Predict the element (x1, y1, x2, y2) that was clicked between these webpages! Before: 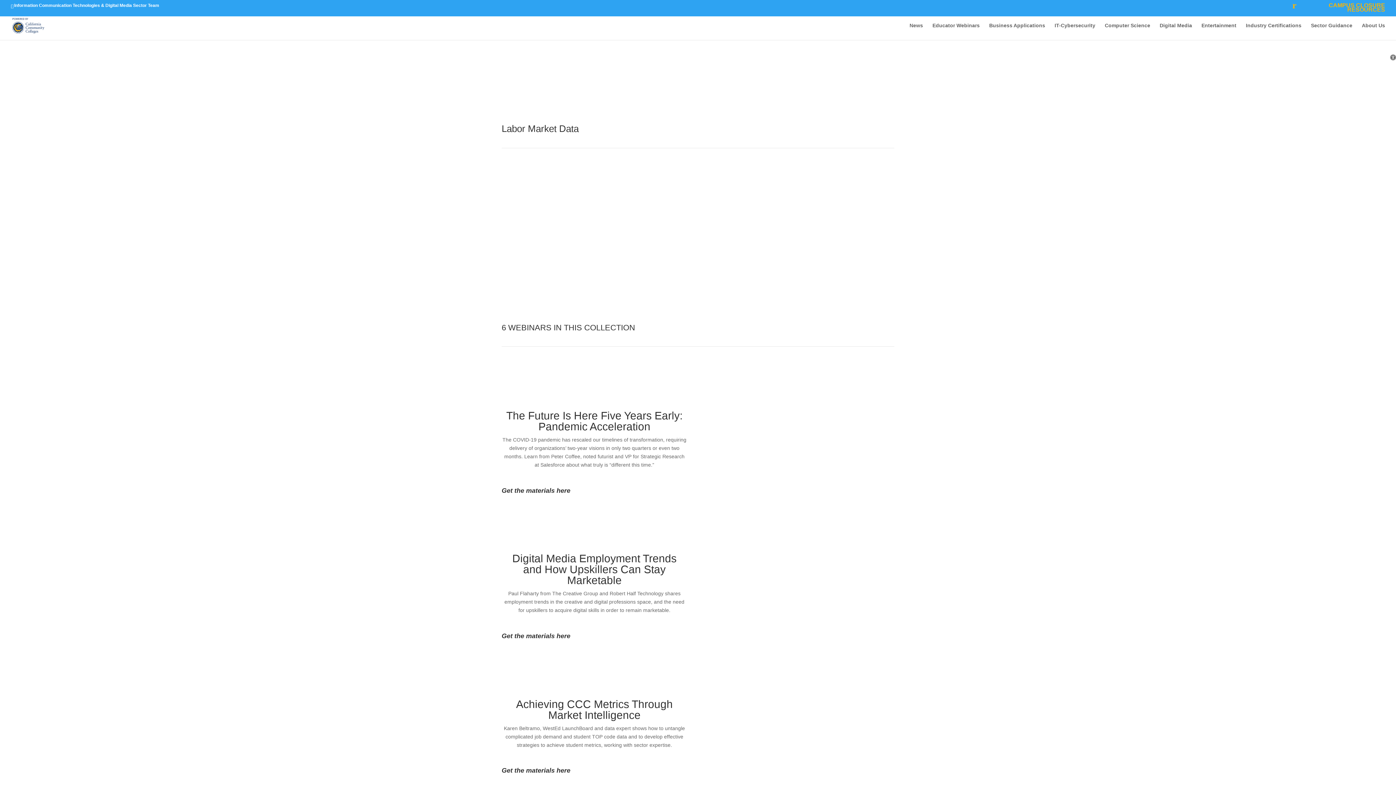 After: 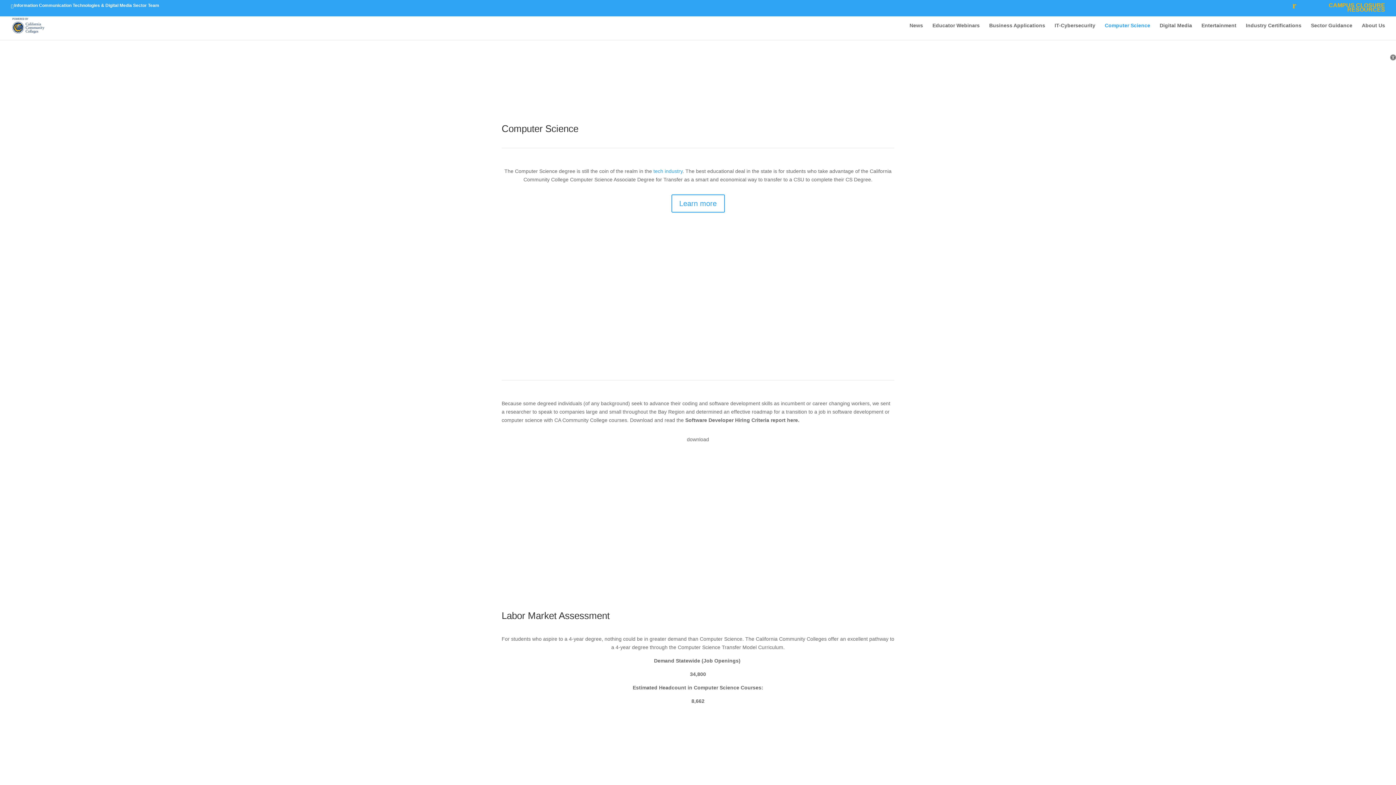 Action: label: Computer Science bbox: (1105, 22, 1150, 40)